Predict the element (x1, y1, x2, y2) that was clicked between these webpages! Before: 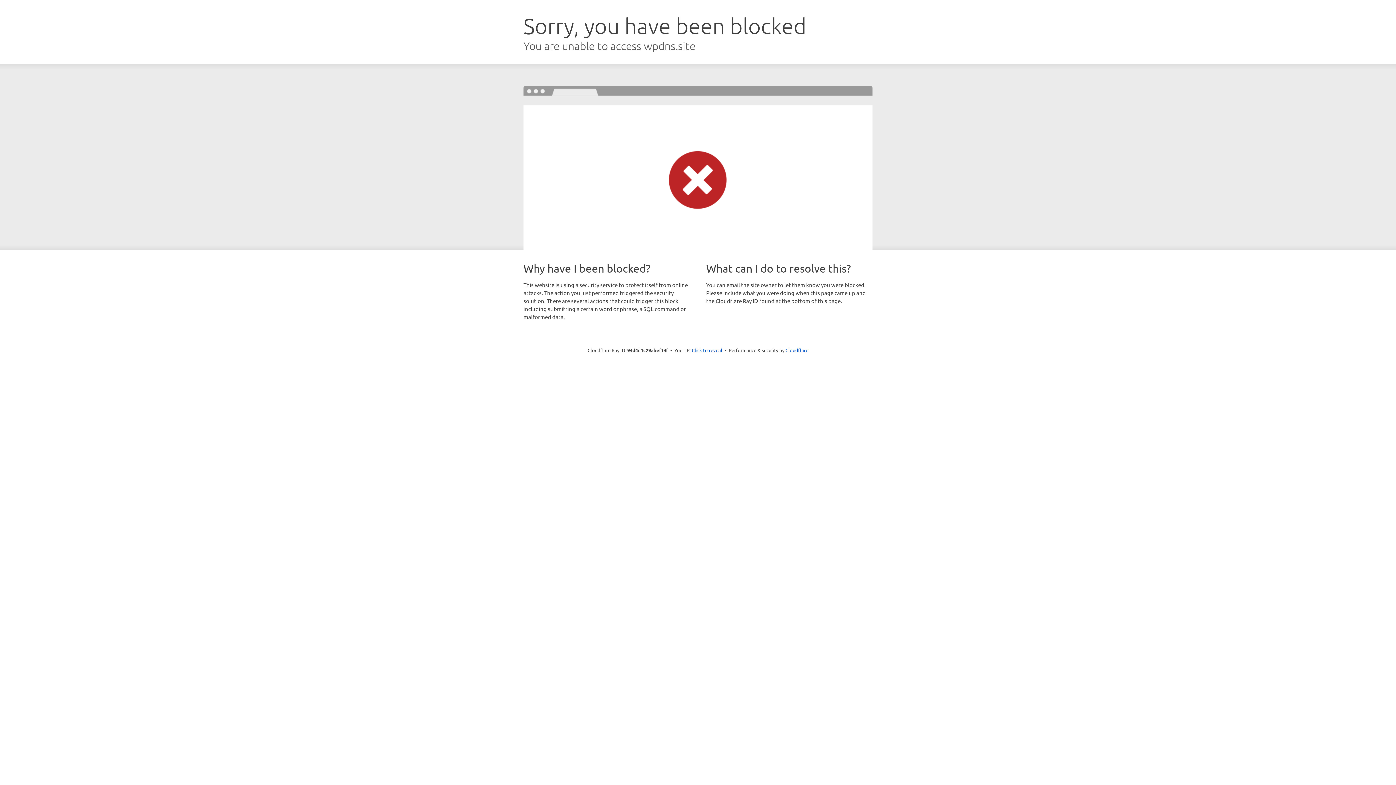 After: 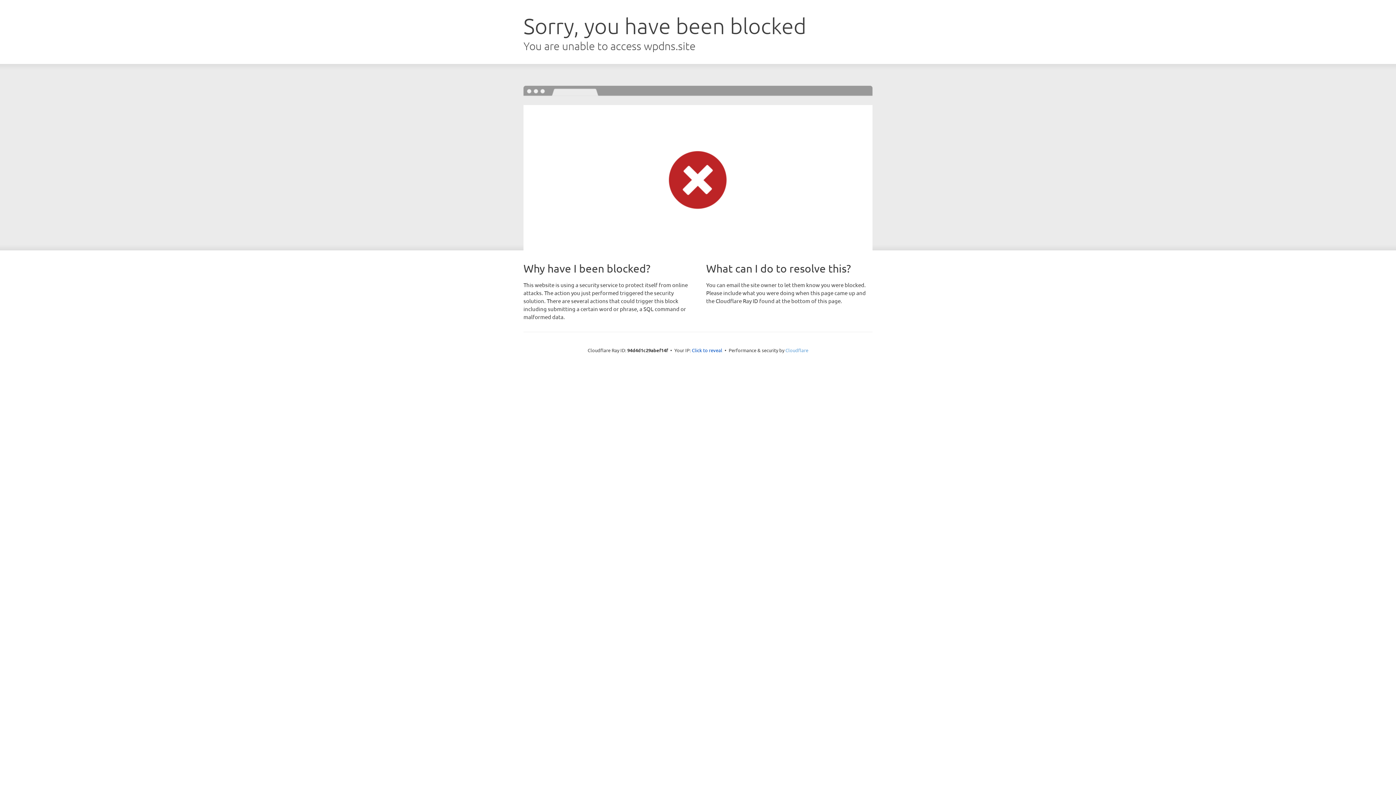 Action: bbox: (785, 347, 808, 353) label: Cloudflare